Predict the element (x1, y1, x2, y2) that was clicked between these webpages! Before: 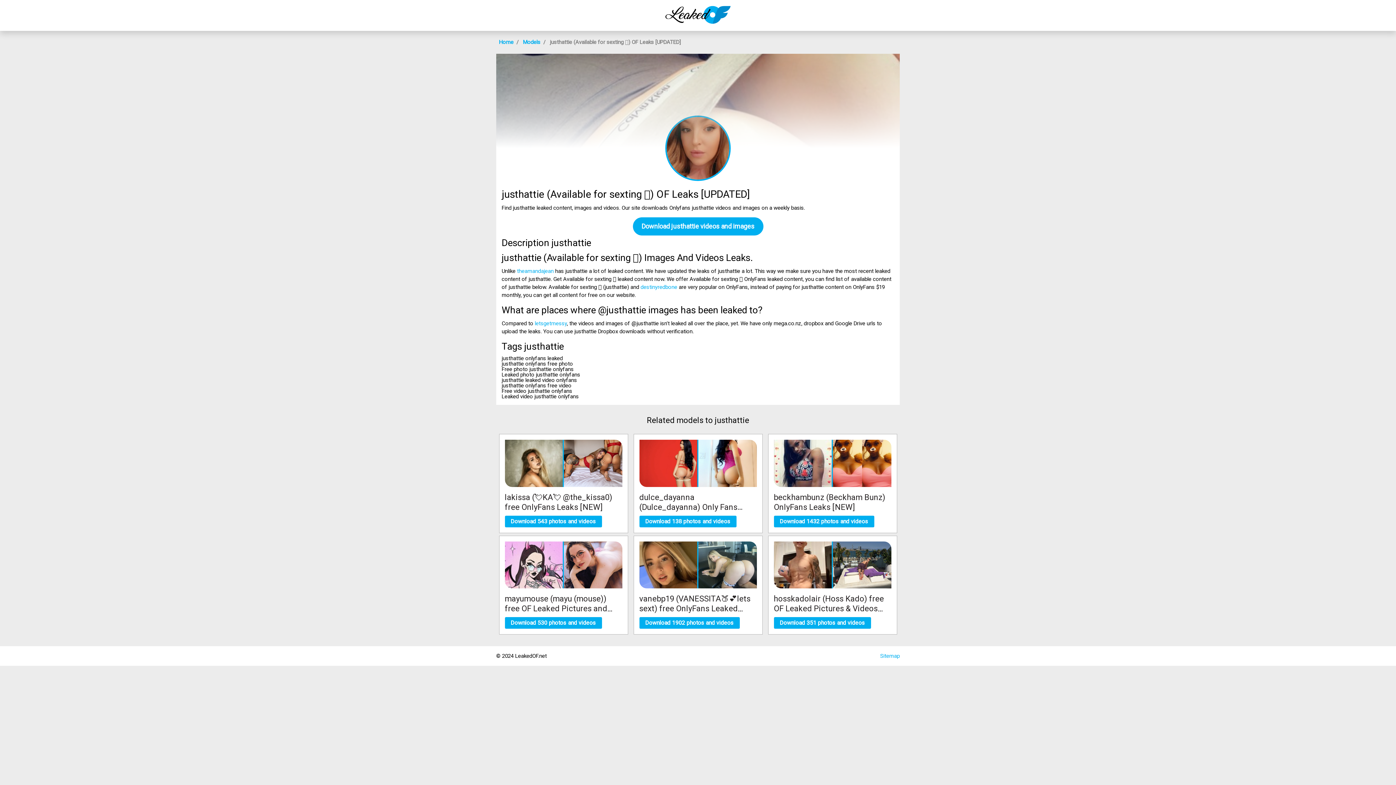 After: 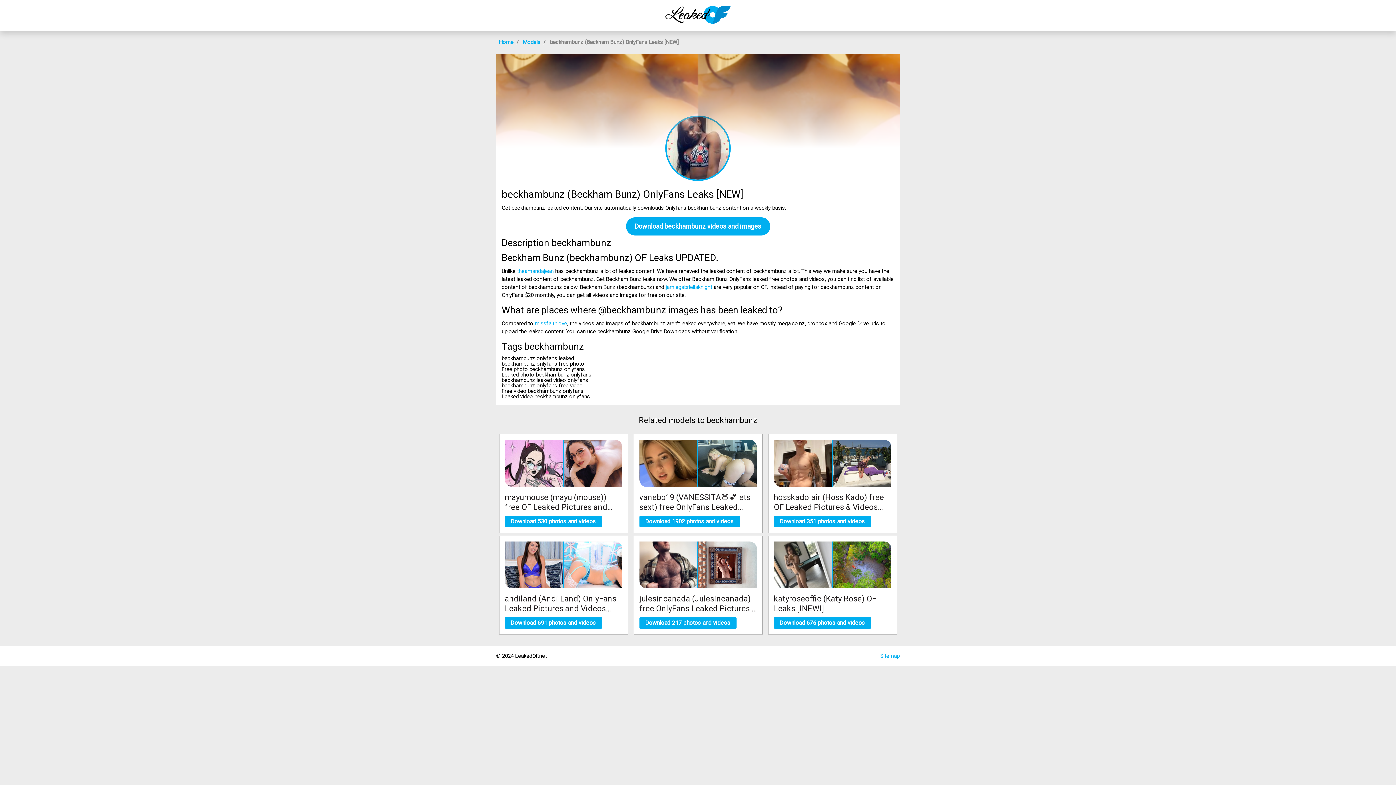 Action: label: beckhambunz (Beckham Bunz) OnlyFans Leaks [NEW]
Download 1432 photos and videos bbox: (774, 440, 891, 524)